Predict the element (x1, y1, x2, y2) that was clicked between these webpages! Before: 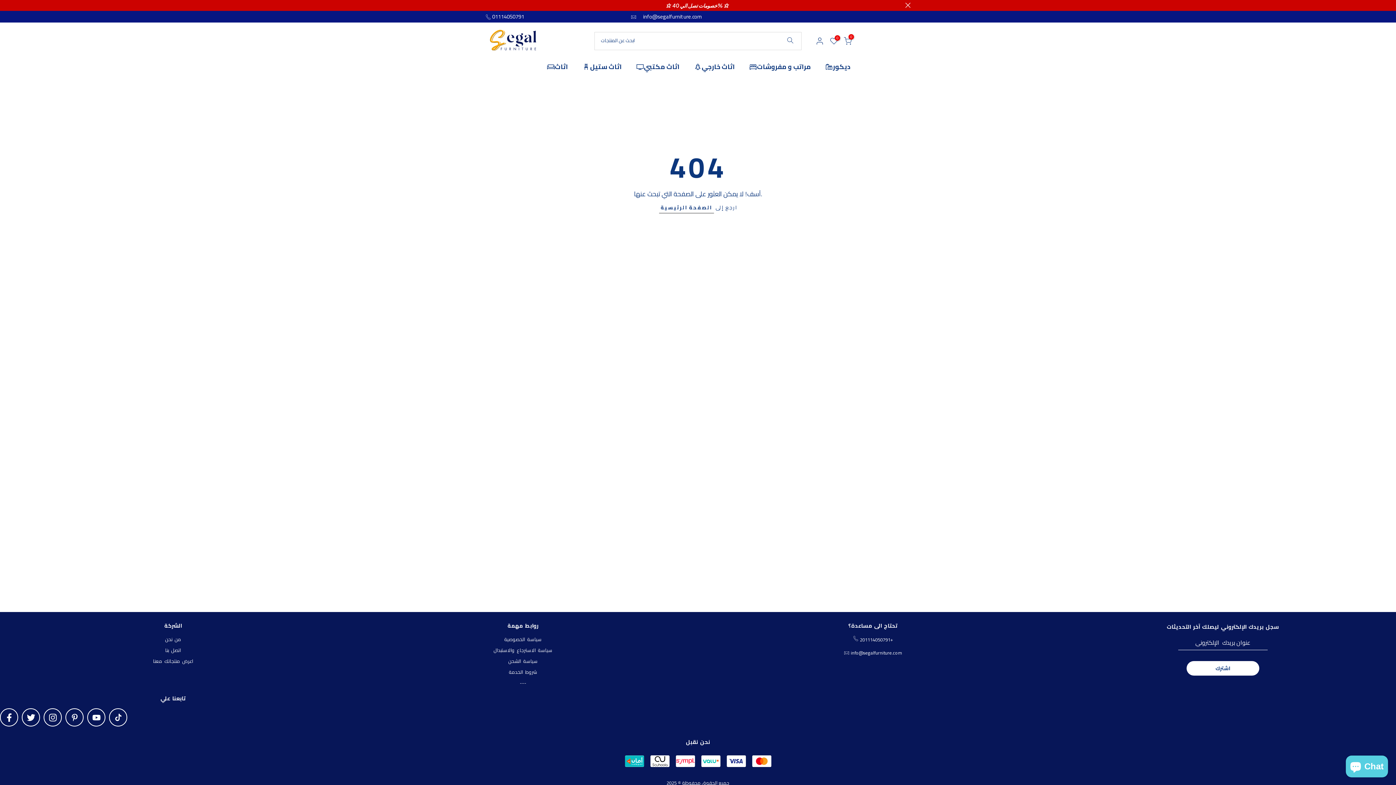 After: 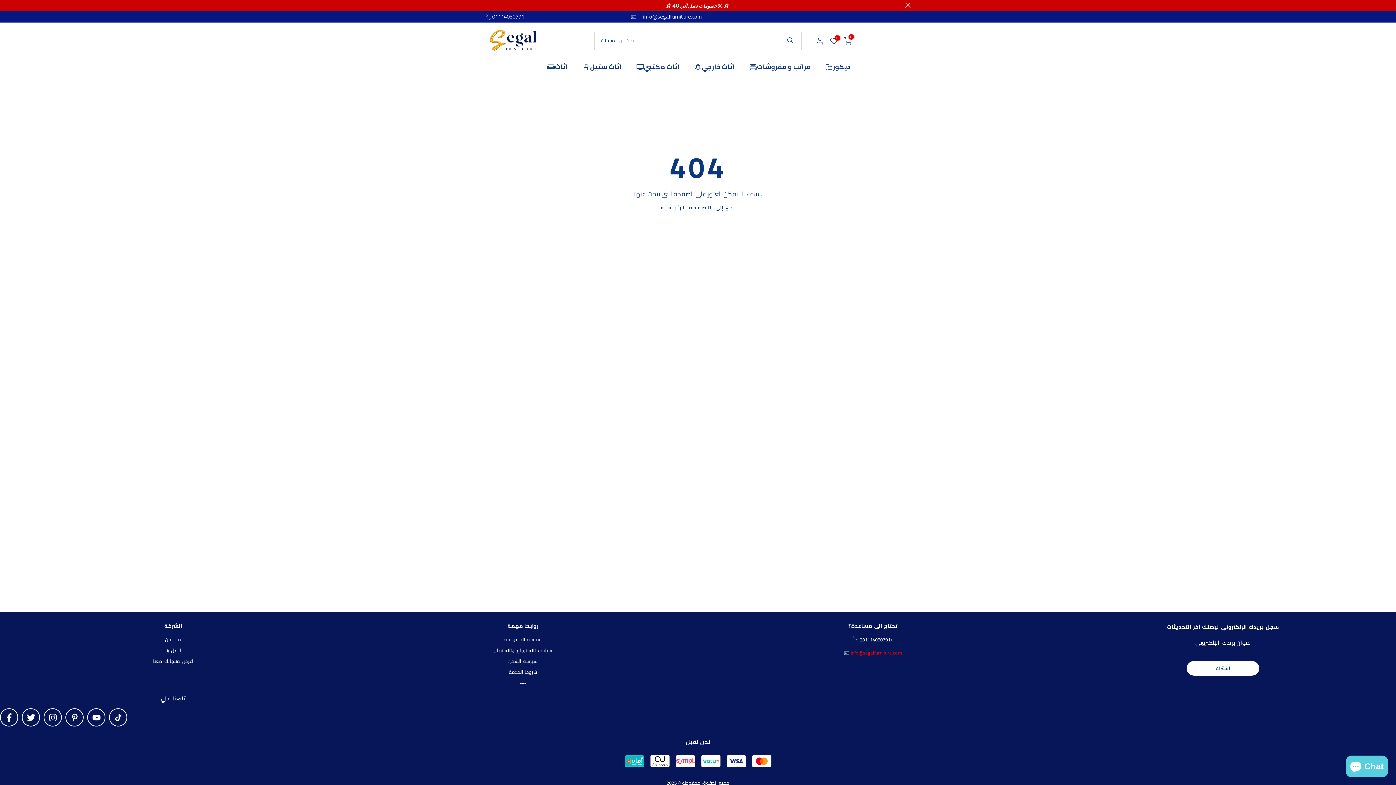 Action: label: info@segalfurniture.com bbox: (851, 648, 902, 657)